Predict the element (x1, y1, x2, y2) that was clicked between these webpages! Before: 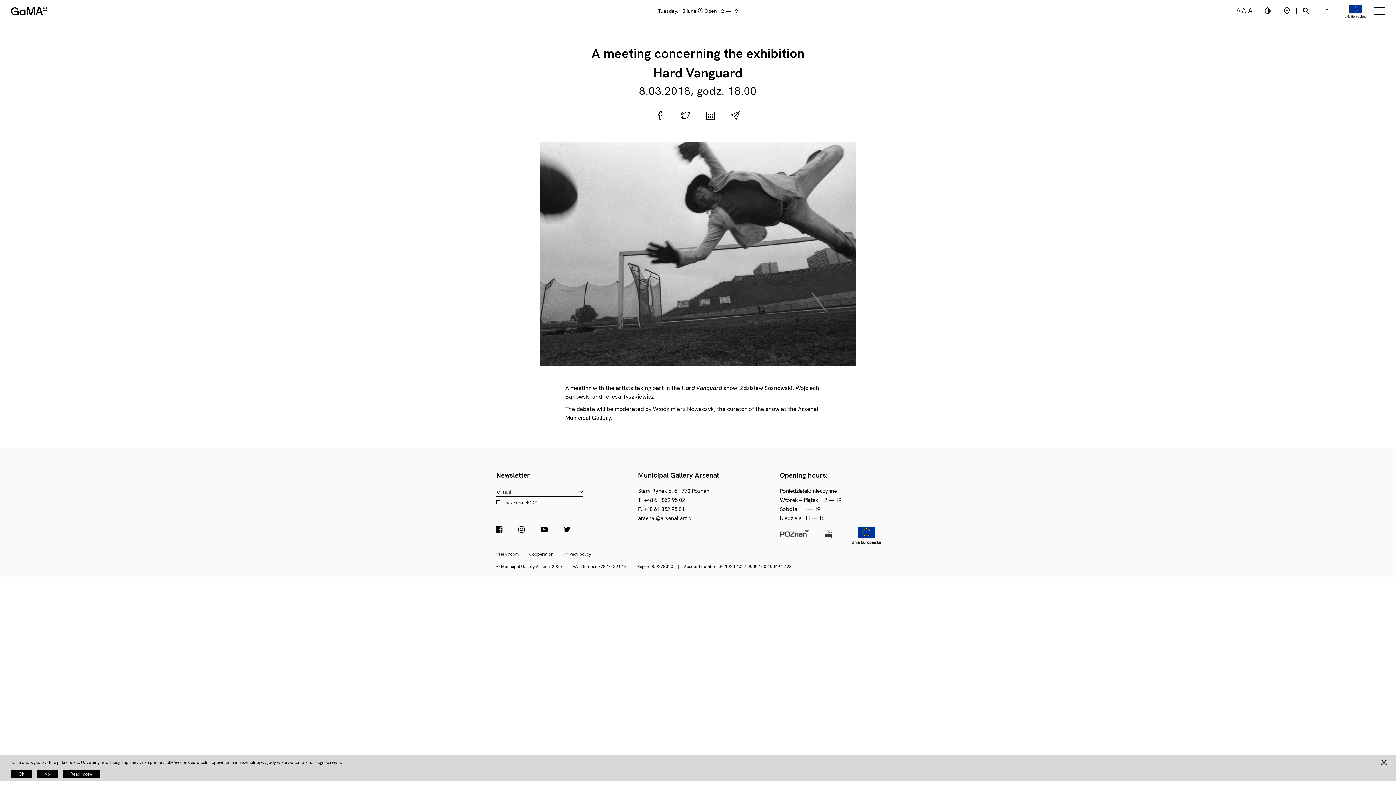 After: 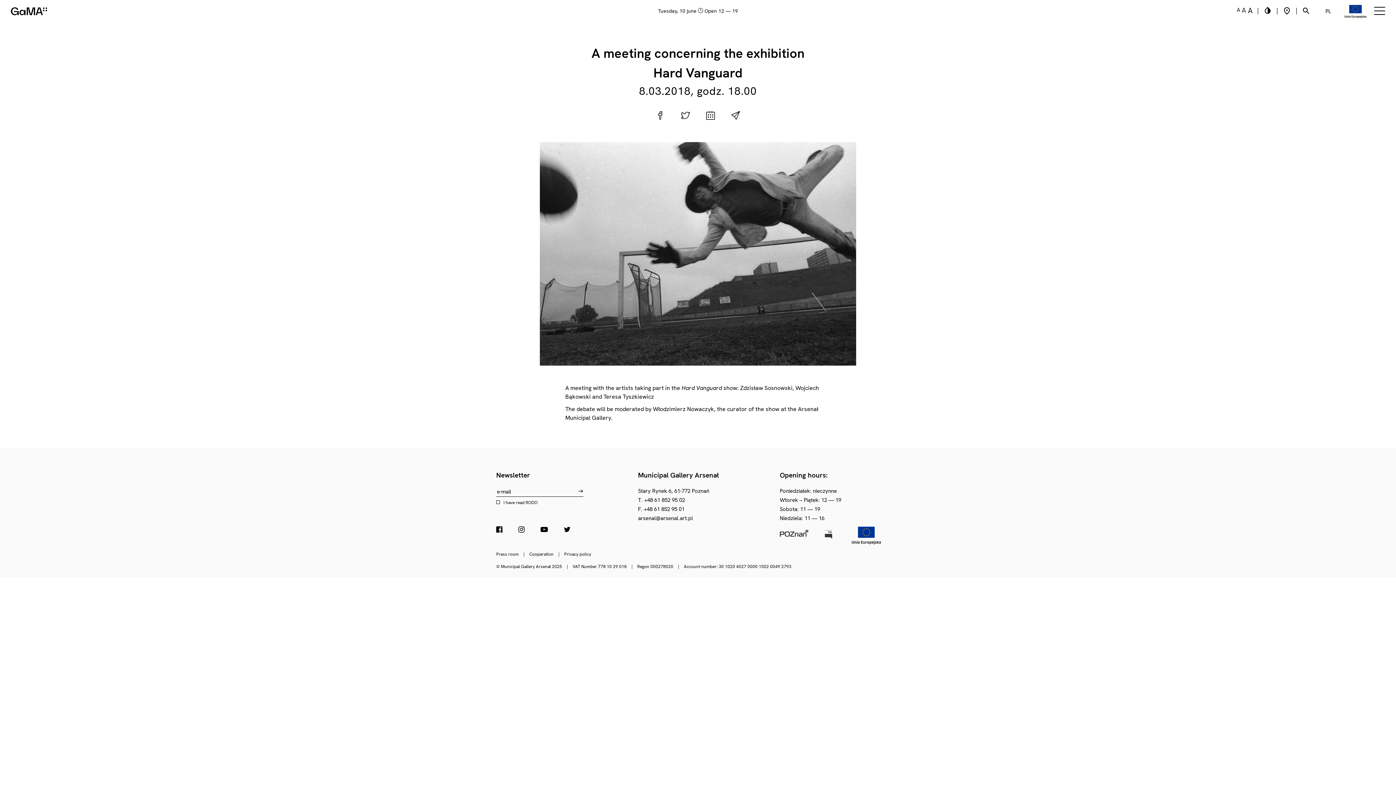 Action: bbox: (10, 770, 31, 778) label: Ok